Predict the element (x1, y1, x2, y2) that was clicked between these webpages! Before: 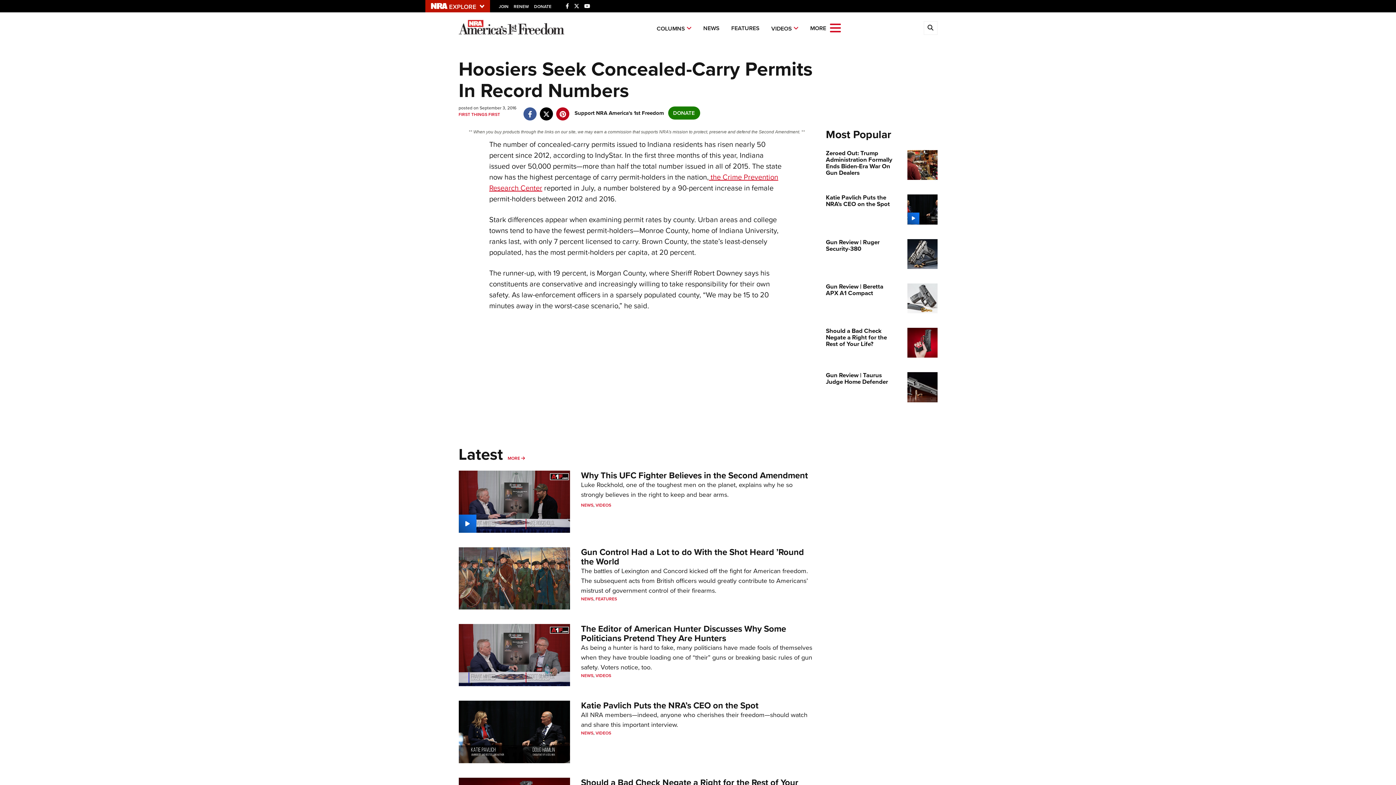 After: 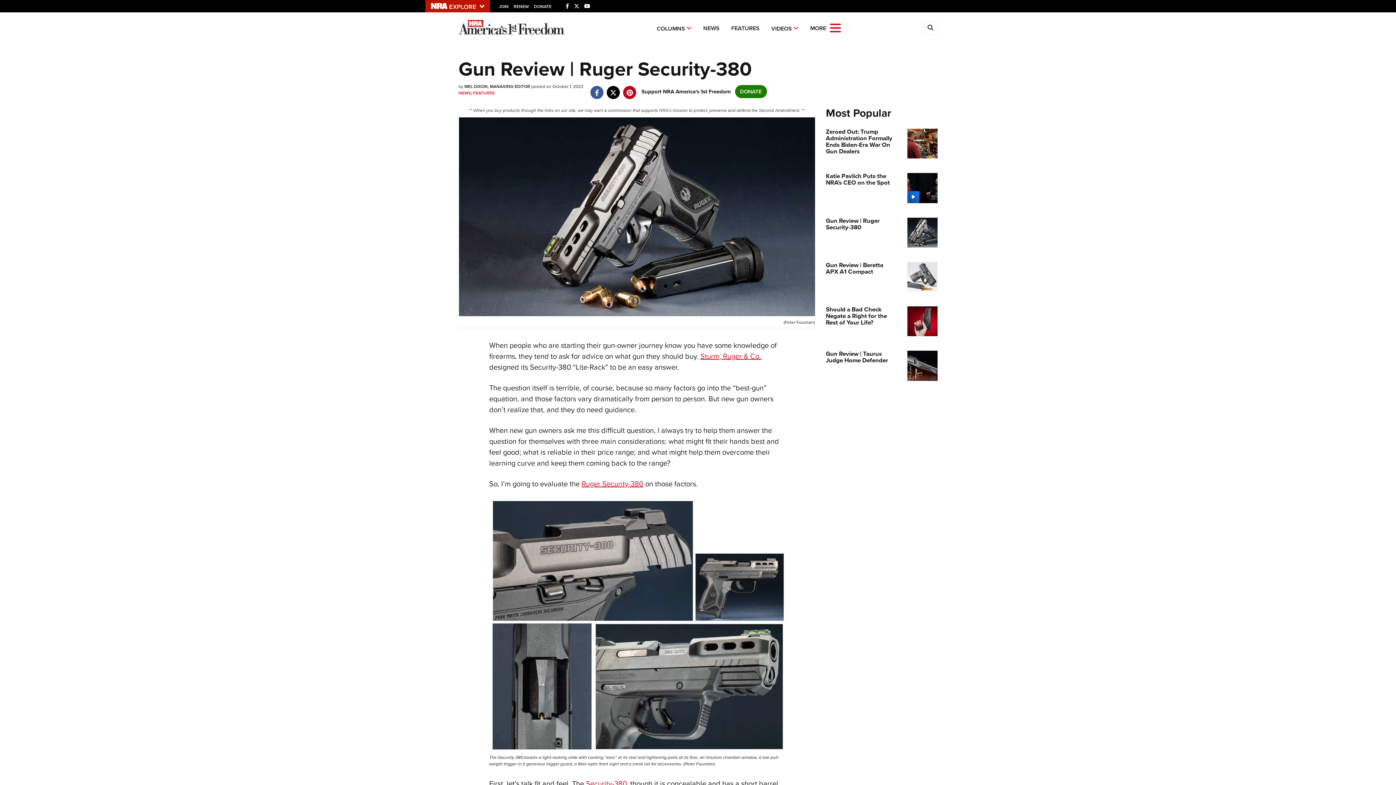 Action: bbox: (907, 248, 937, 258)